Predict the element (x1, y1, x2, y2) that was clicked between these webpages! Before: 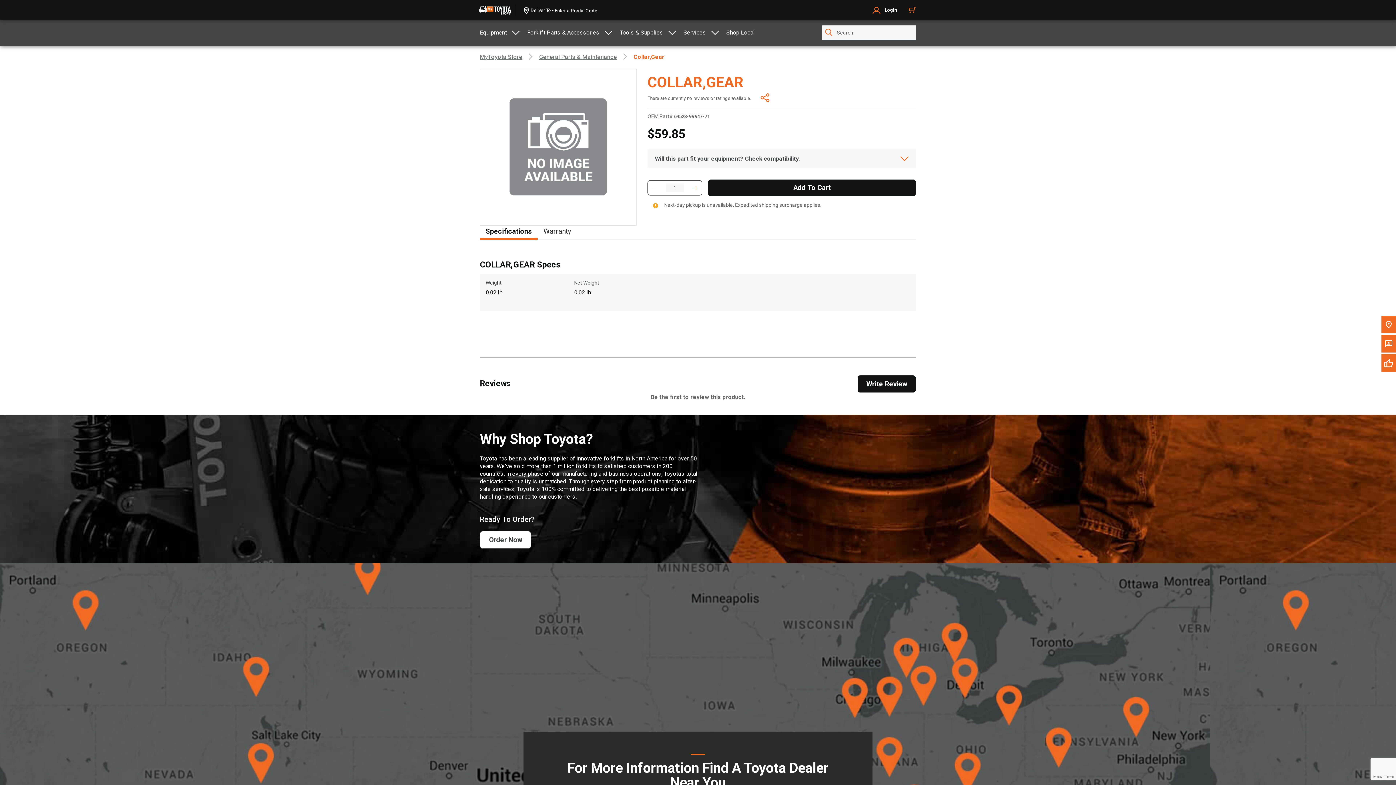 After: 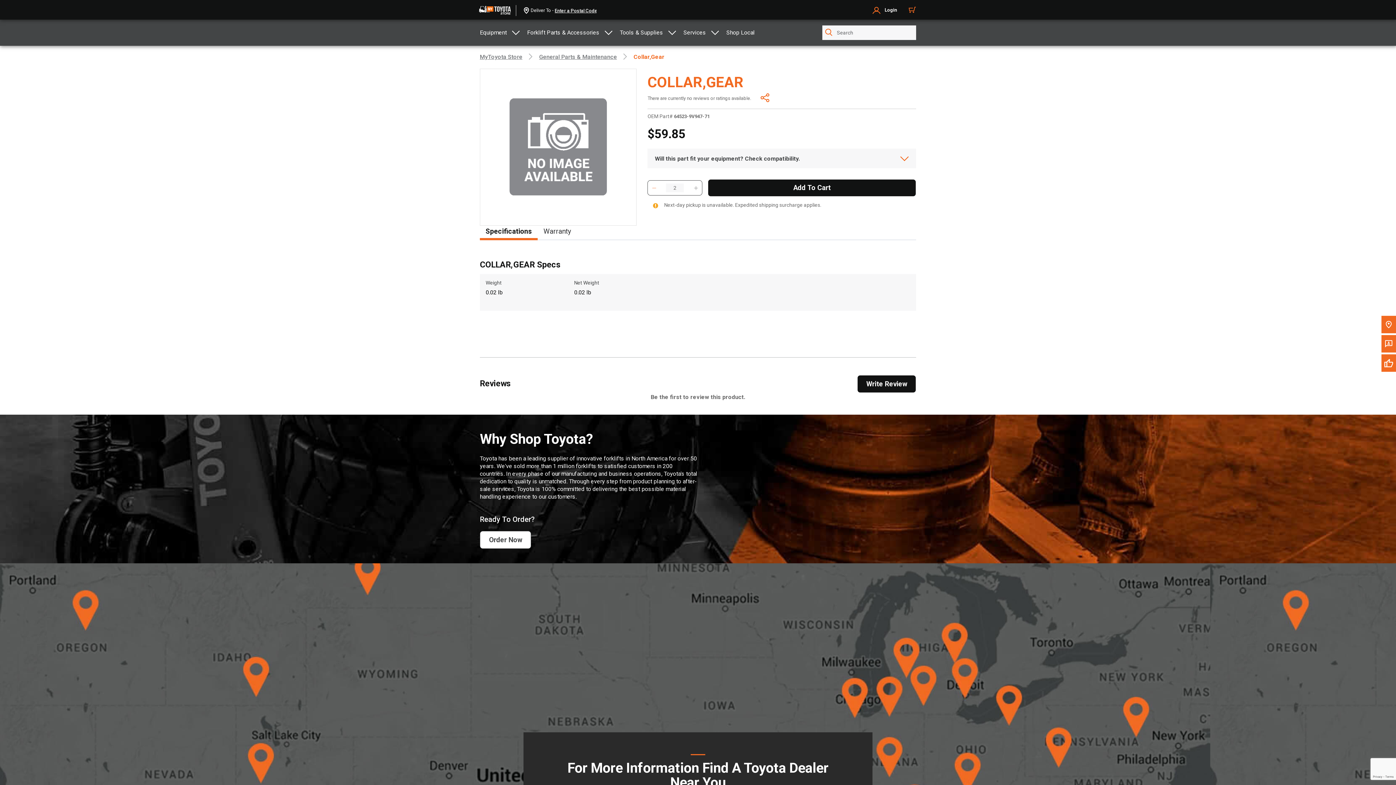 Action: bbox: (690, 181, 701, 194) label: increase number